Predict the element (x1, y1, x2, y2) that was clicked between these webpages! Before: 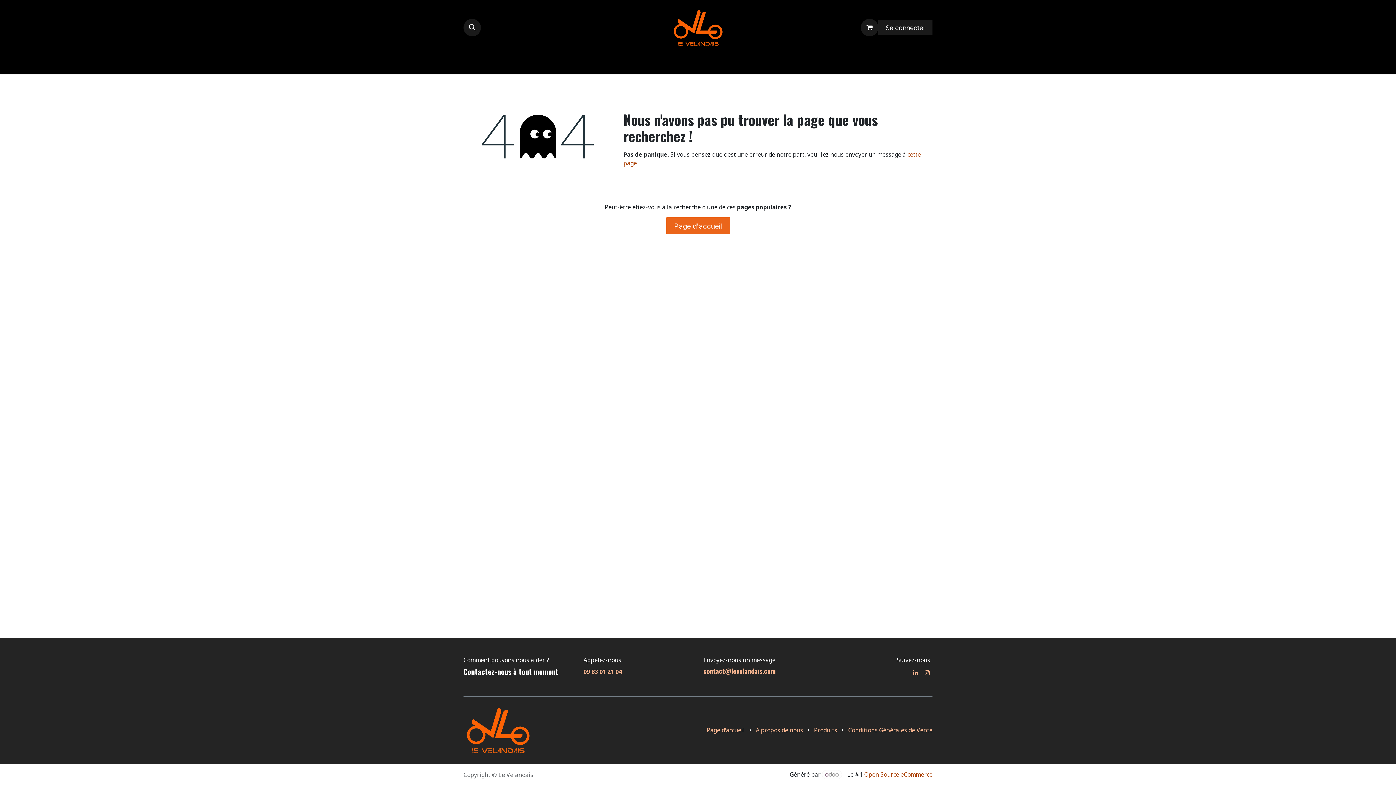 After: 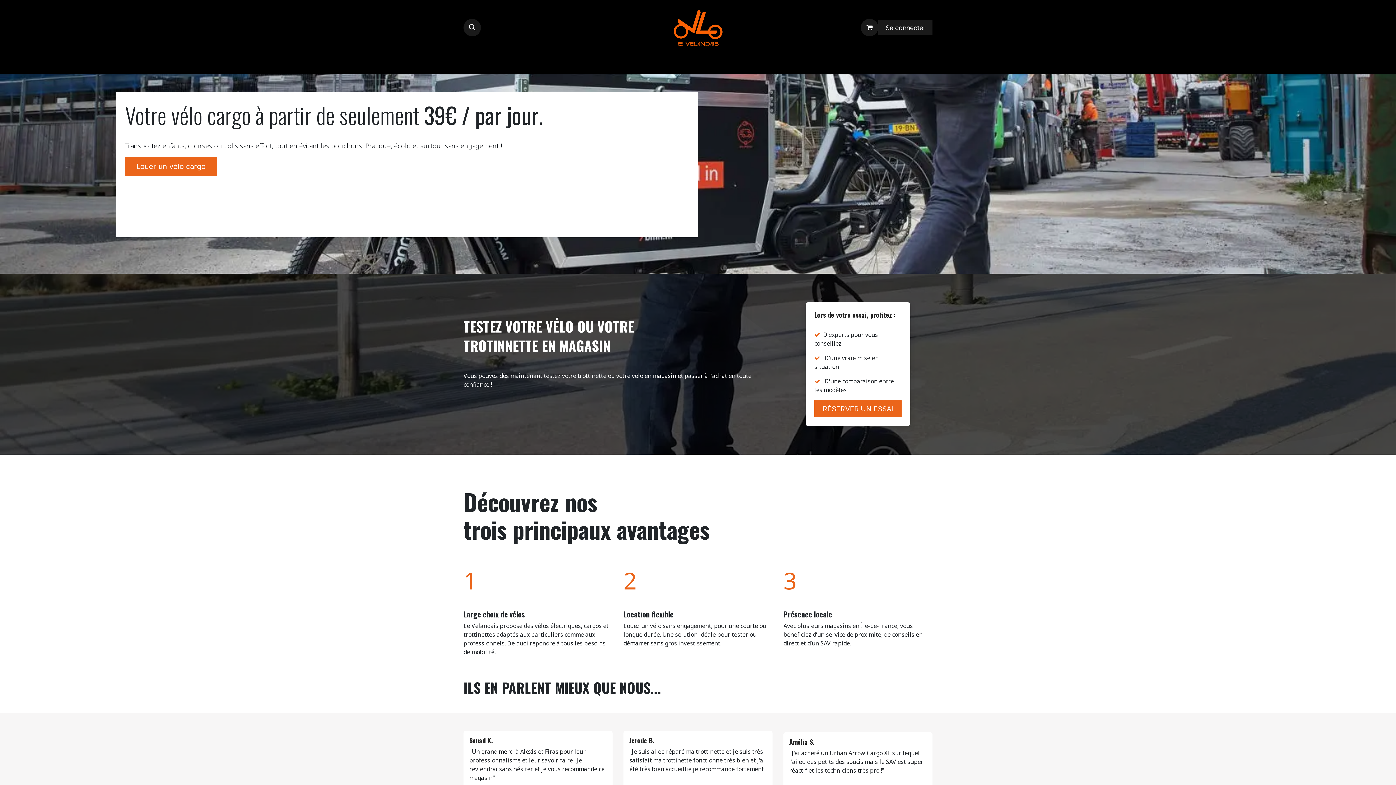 Action: bbox: (706, 726, 745, 734) label: Page d'accueil